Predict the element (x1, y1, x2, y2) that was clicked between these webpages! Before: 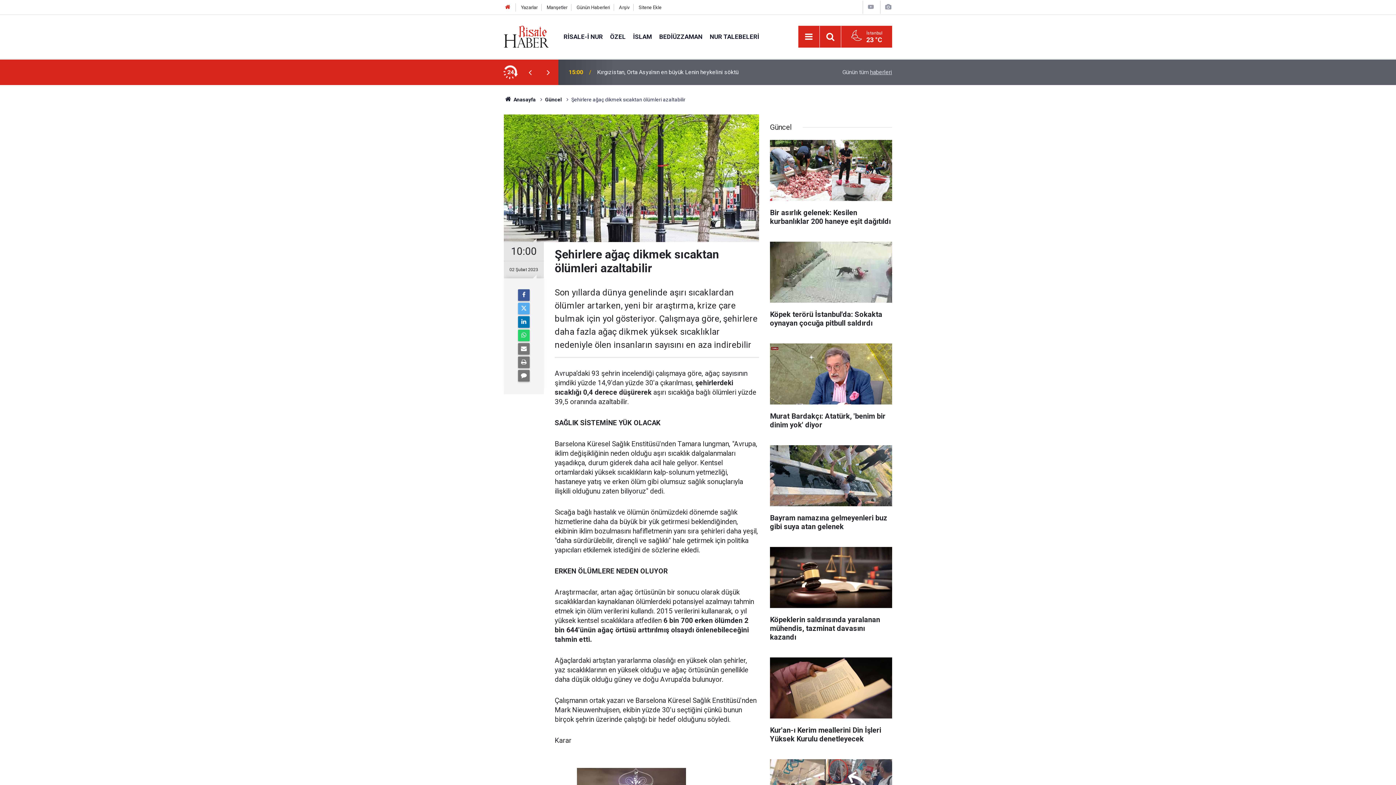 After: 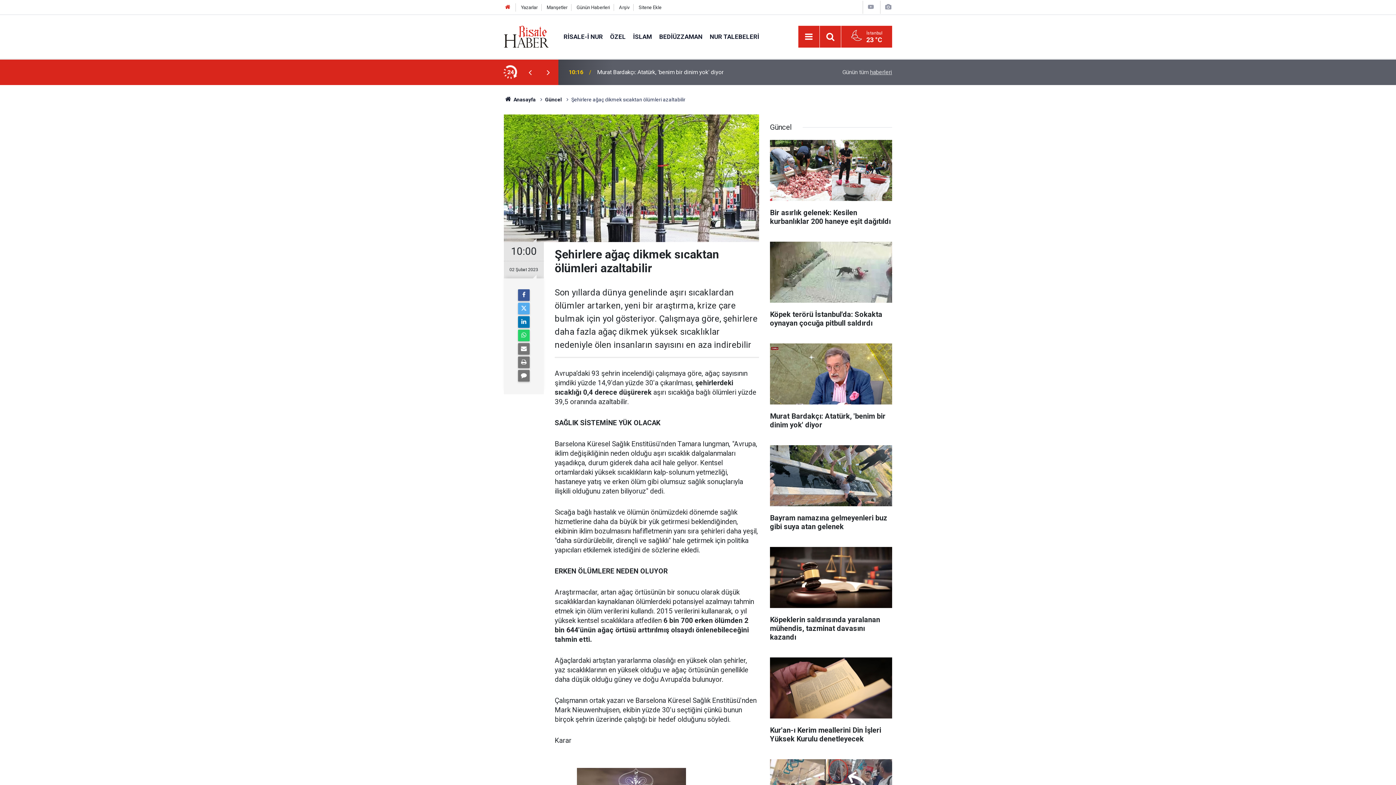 Action: bbox: (606, 32, 629, 40) label: ÖZEL